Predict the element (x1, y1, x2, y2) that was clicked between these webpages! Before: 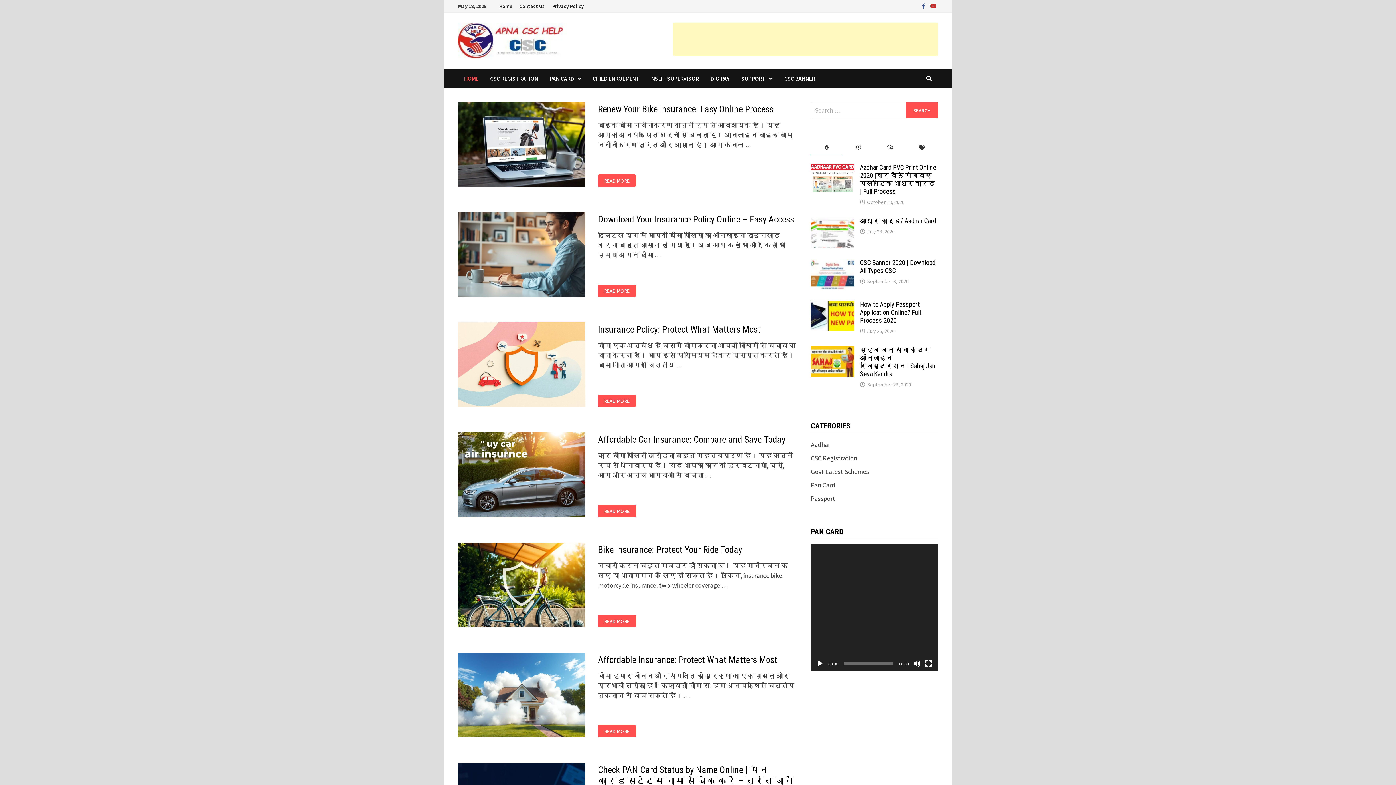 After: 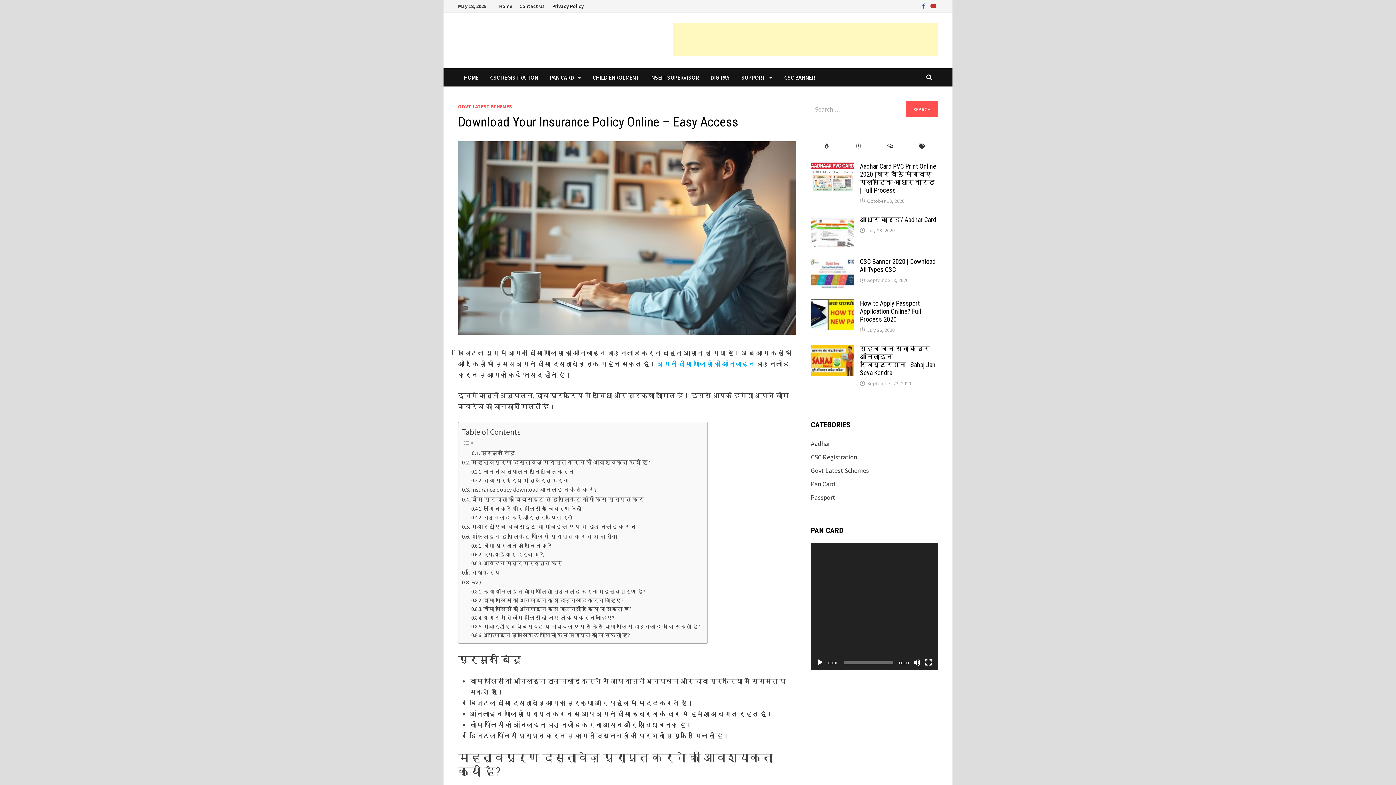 Action: bbox: (458, 249, 585, 258)